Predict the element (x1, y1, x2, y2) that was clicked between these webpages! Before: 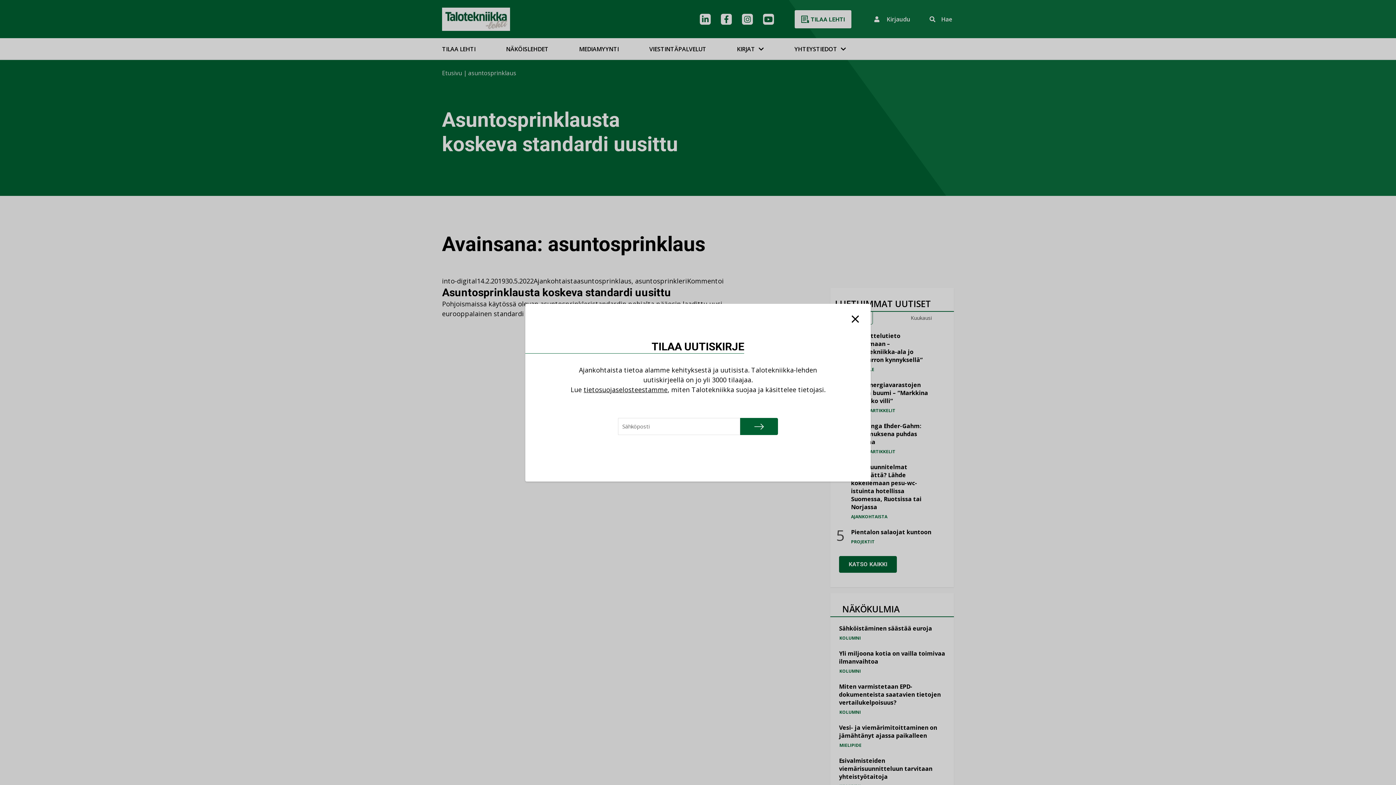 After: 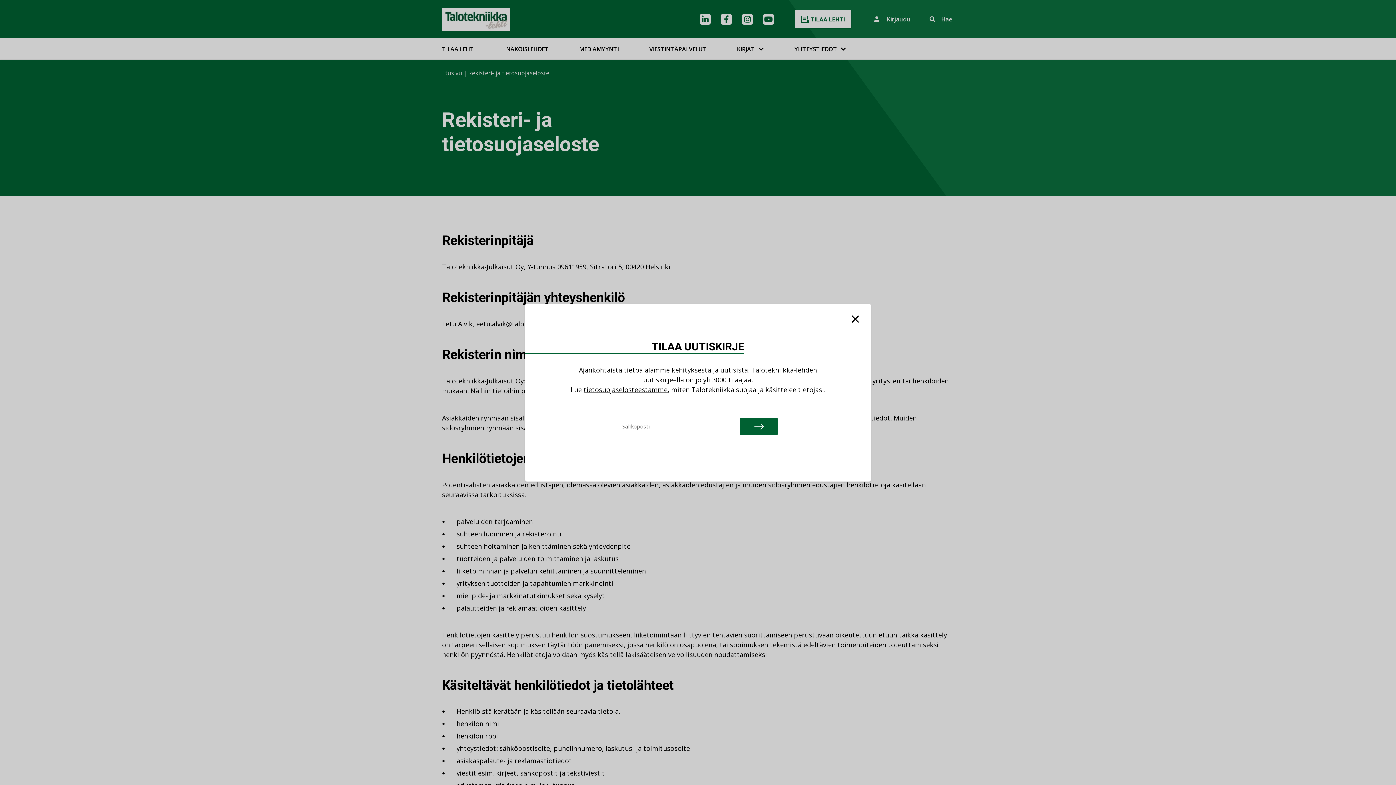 Action: bbox: (583, 385, 667, 394) label: tietosuojaselosteestamme